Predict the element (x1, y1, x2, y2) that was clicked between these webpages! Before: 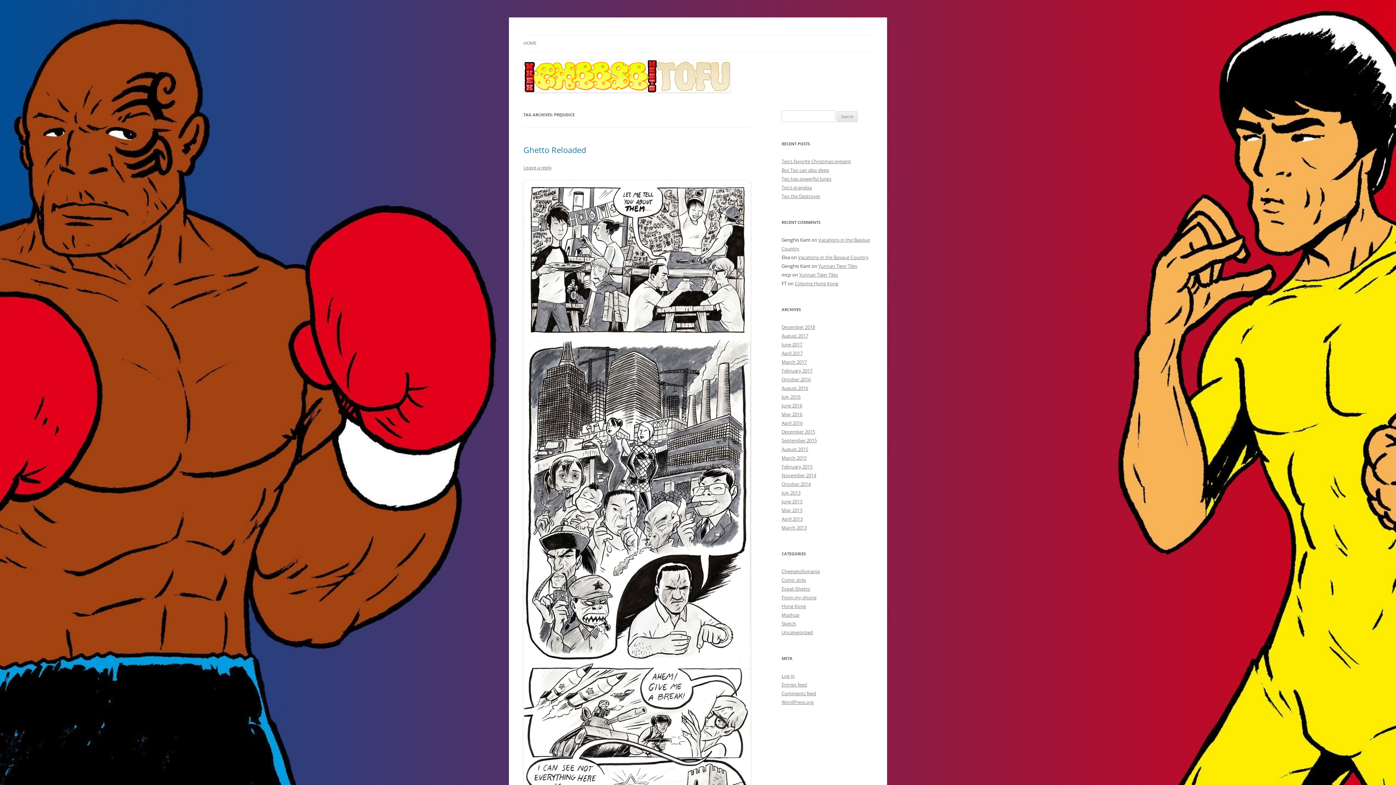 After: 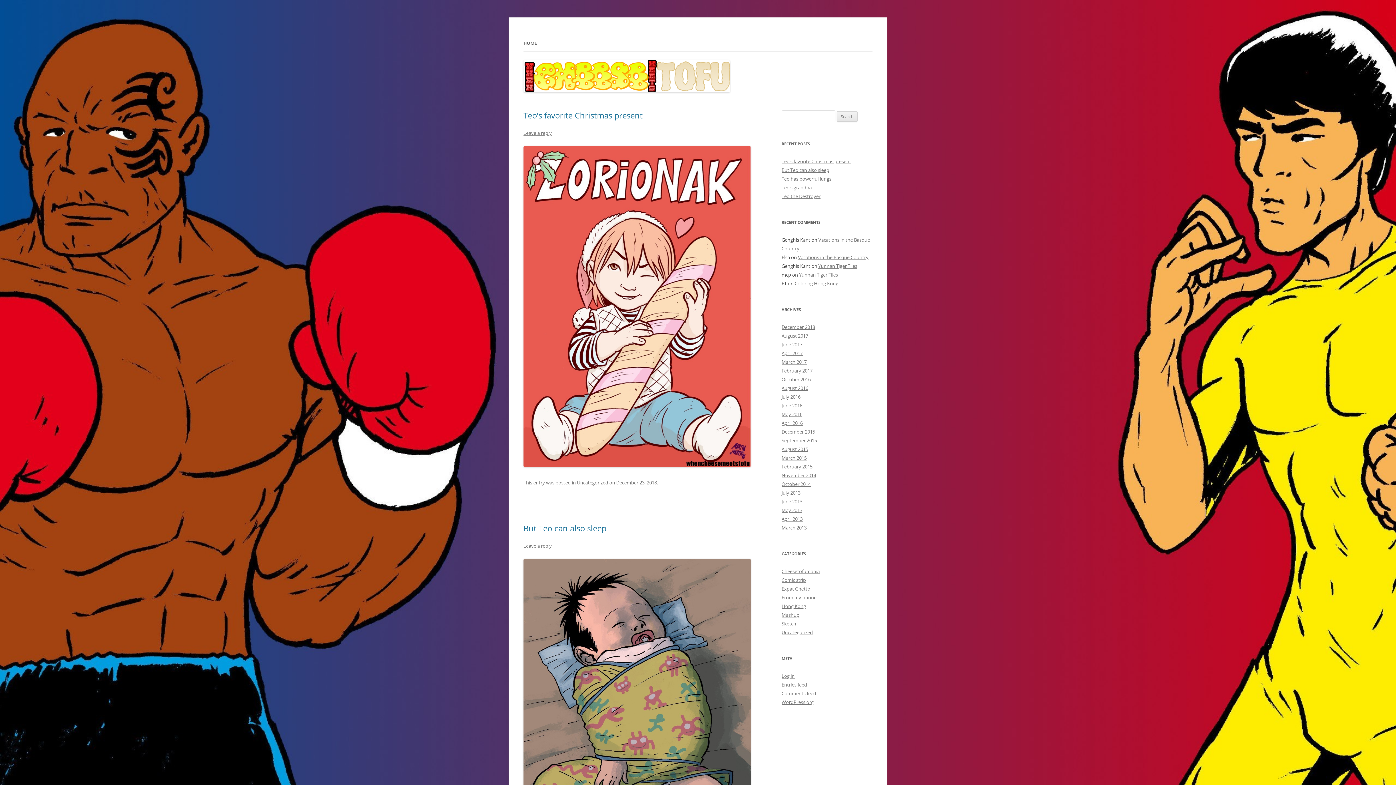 Action: label: HOME bbox: (523, 35, 536, 51)